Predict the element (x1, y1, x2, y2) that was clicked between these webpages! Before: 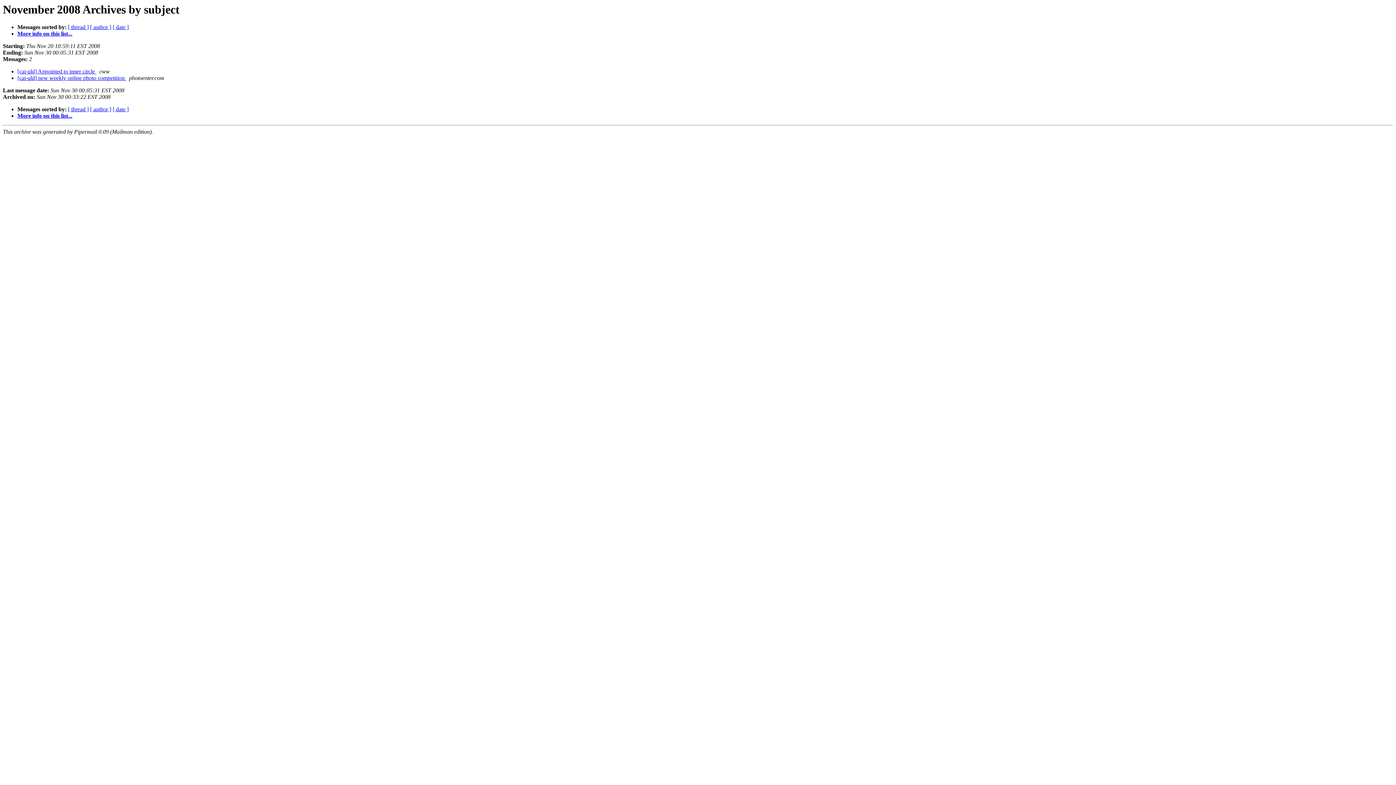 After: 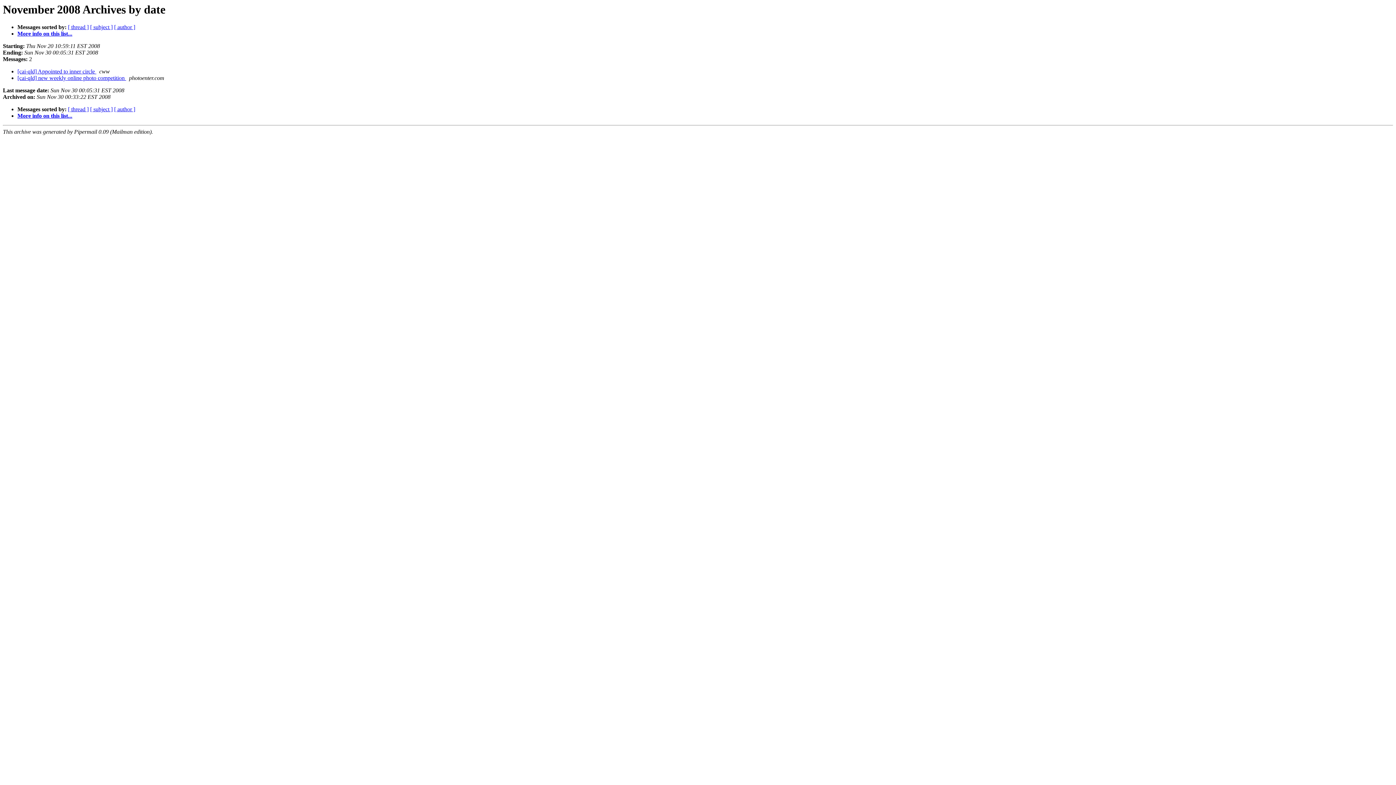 Action: label: [ date ] bbox: (112, 106, 128, 112)